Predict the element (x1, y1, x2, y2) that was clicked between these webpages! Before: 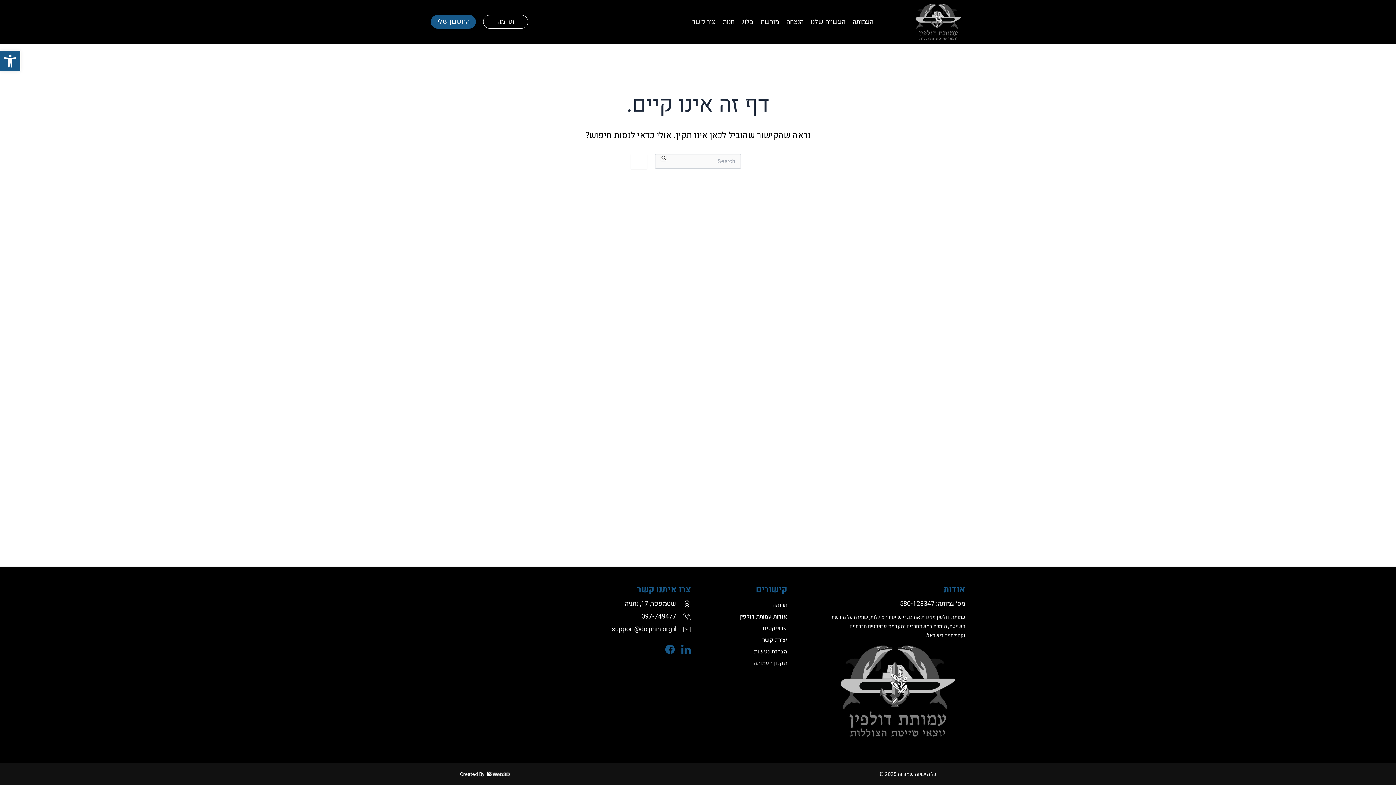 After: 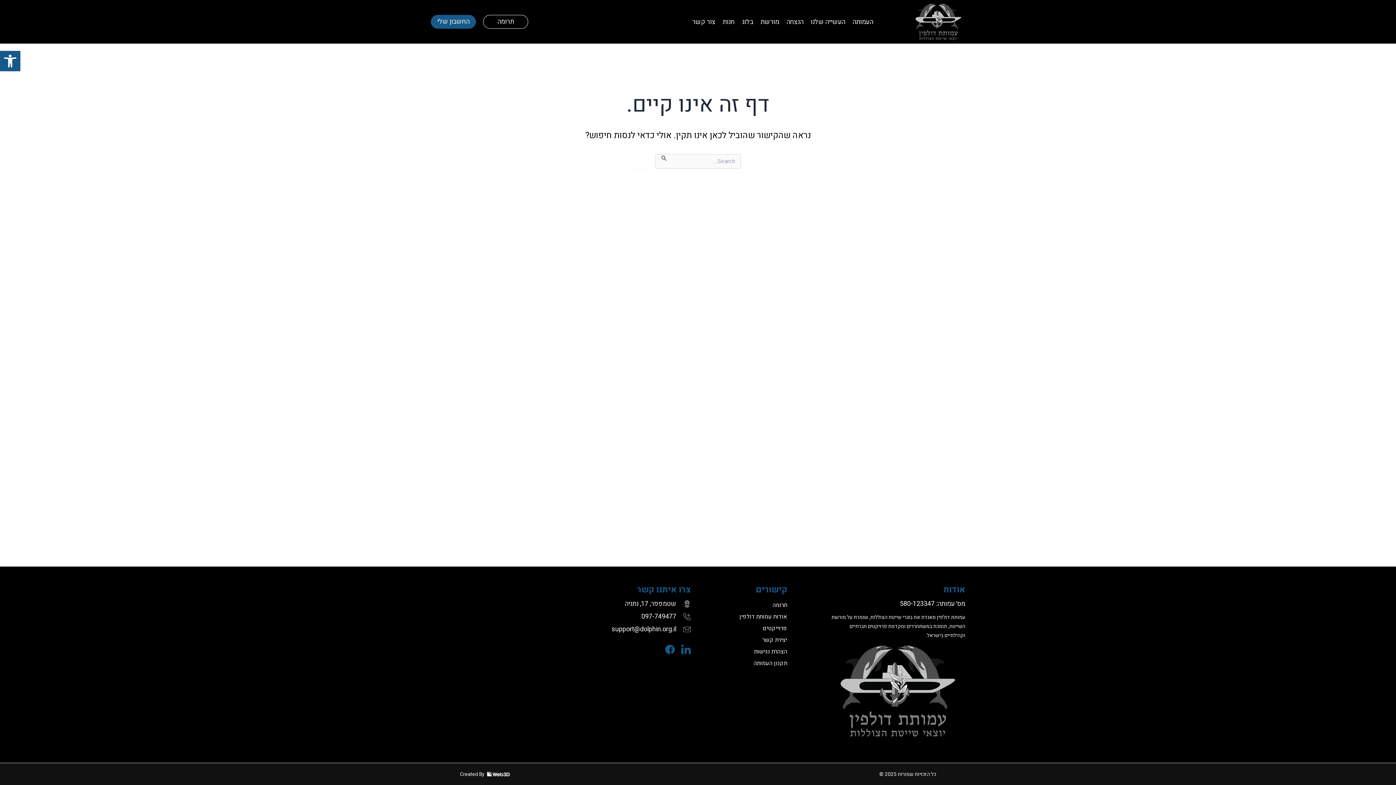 Action: label: support@dolphin.org.il bbox: (477, 625, 691, 634)